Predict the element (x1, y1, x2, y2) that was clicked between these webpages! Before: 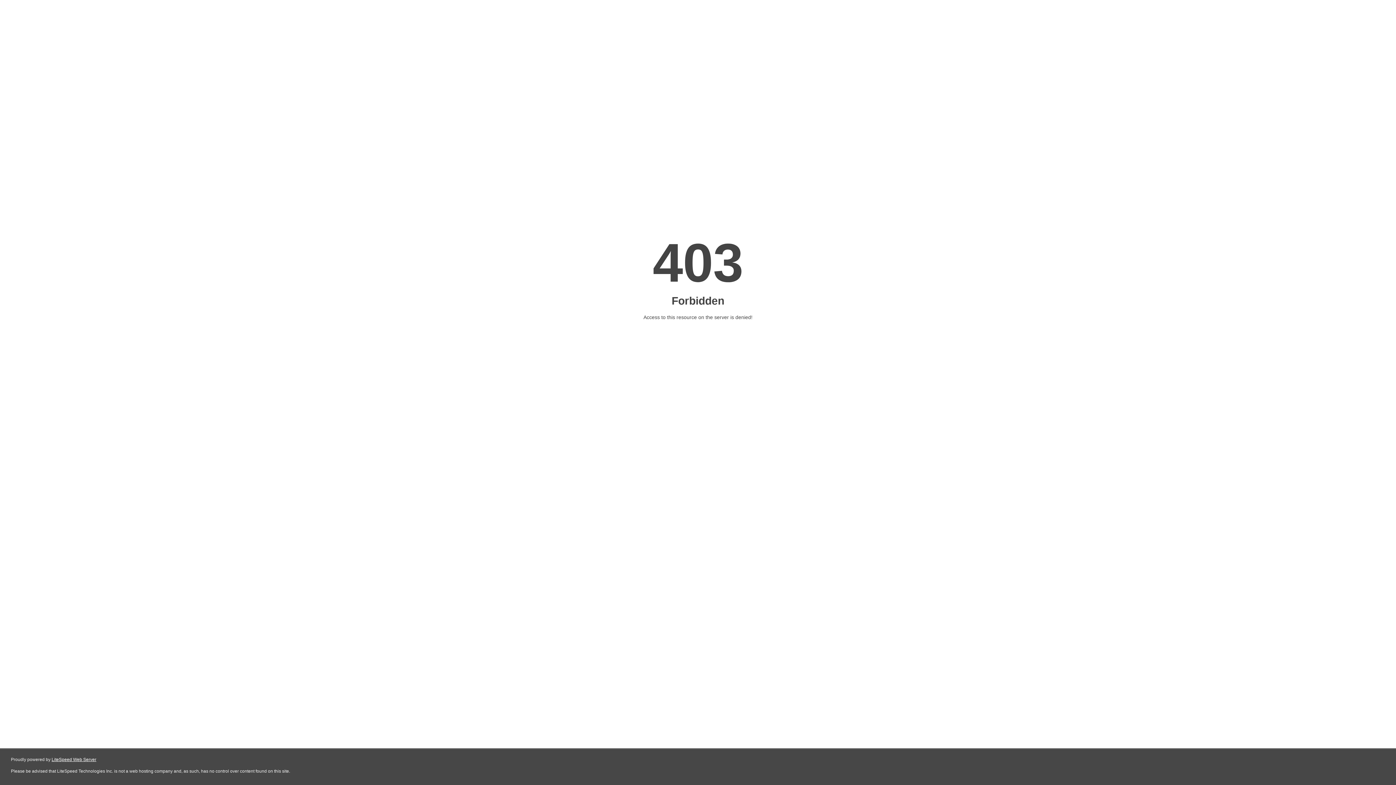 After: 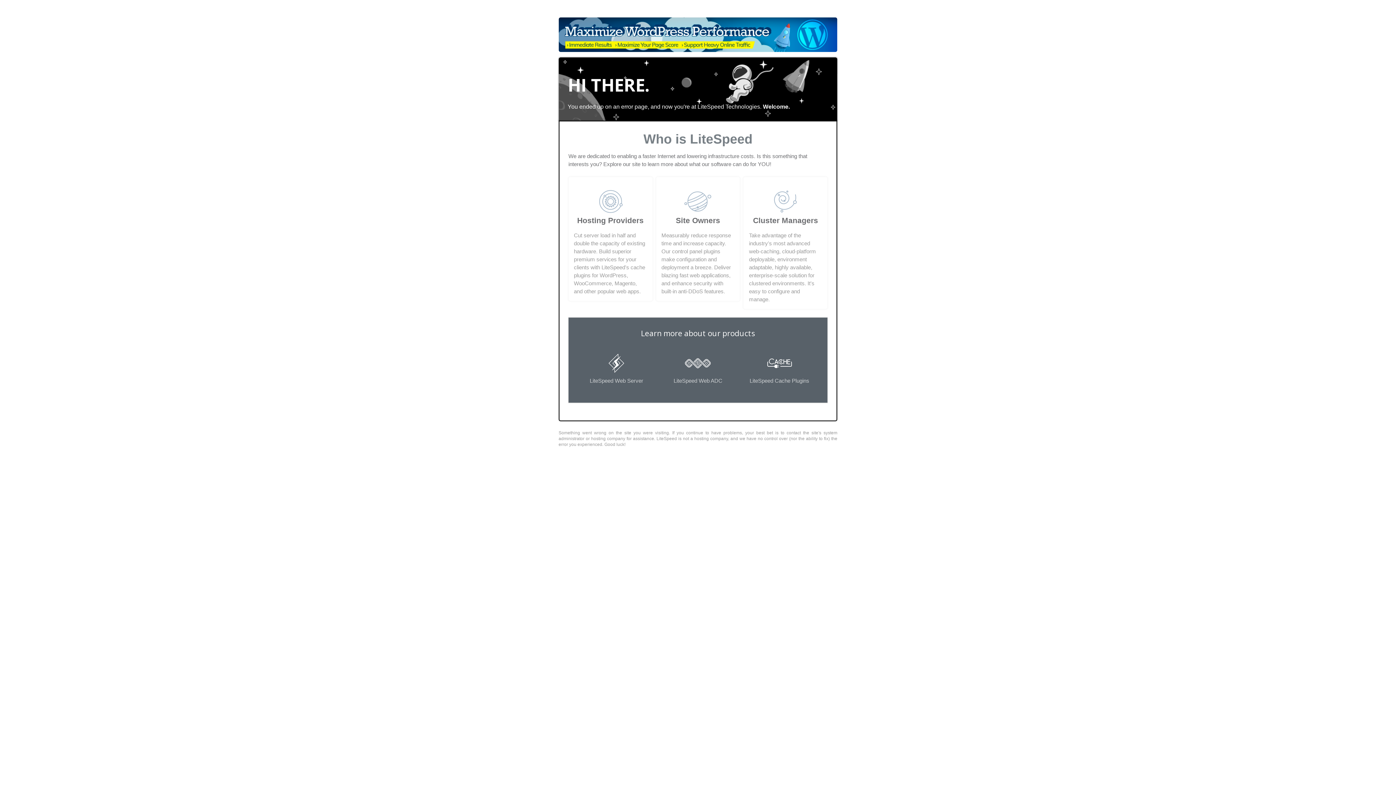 Action: bbox: (51, 757, 96, 762) label: LiteSpeed Web Server